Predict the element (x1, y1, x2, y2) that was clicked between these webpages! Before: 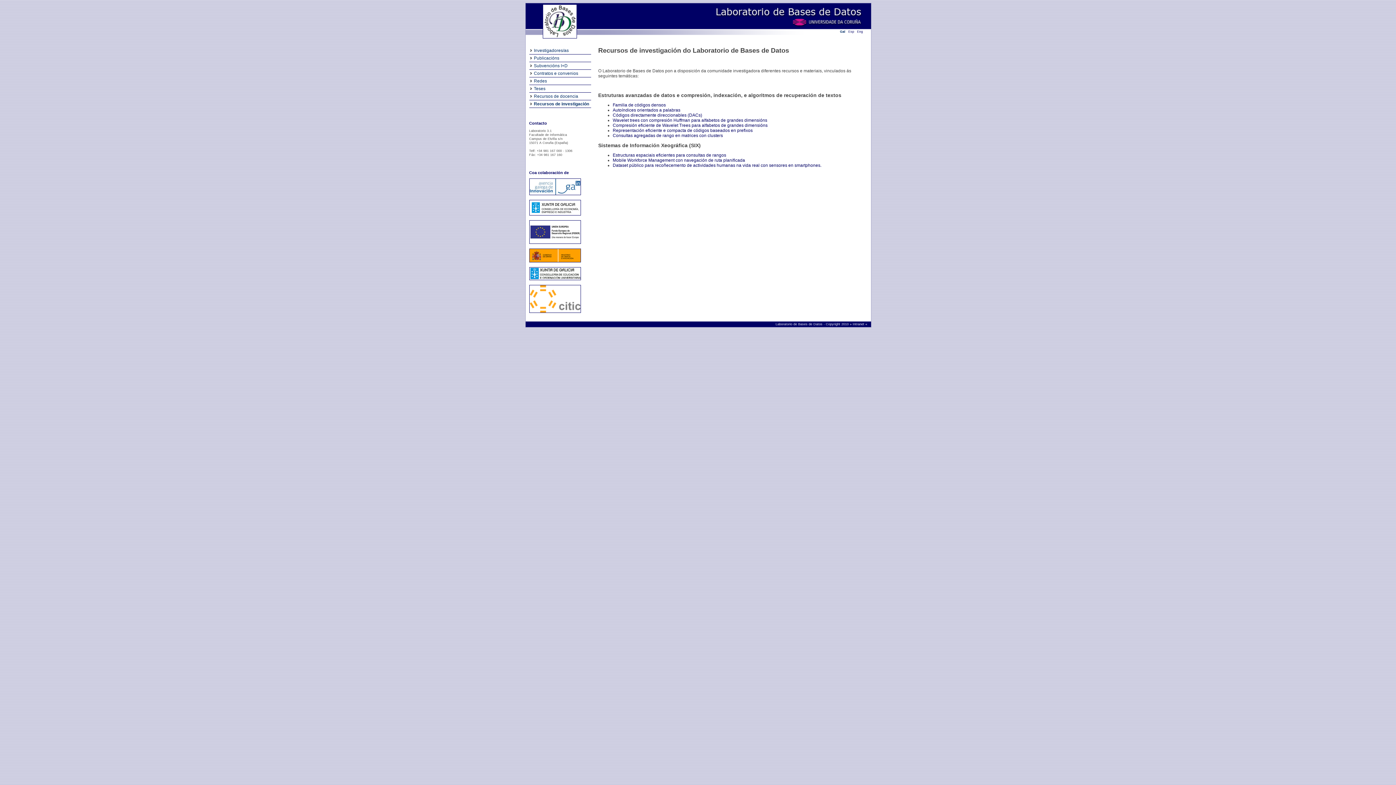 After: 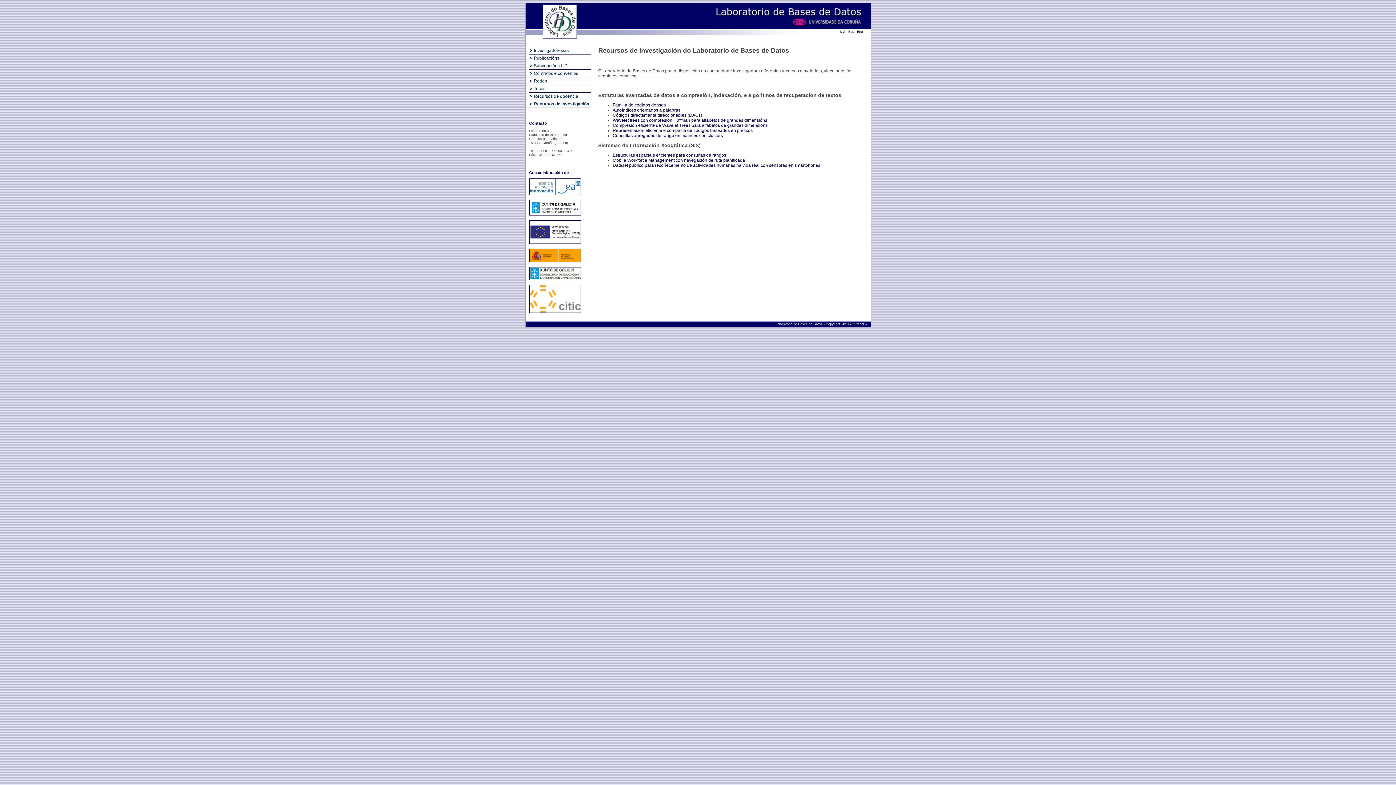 Action: bbox: (529, 216, 580, 220)